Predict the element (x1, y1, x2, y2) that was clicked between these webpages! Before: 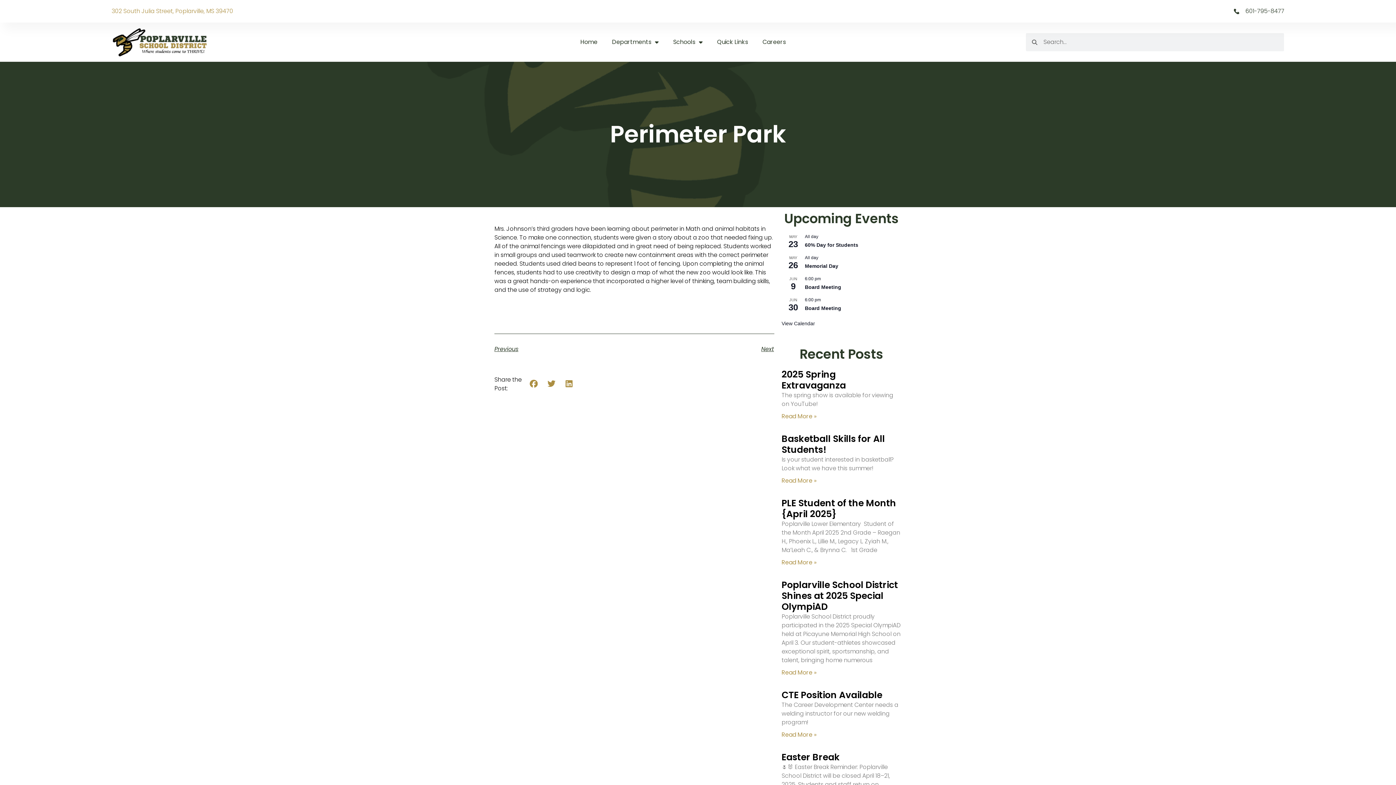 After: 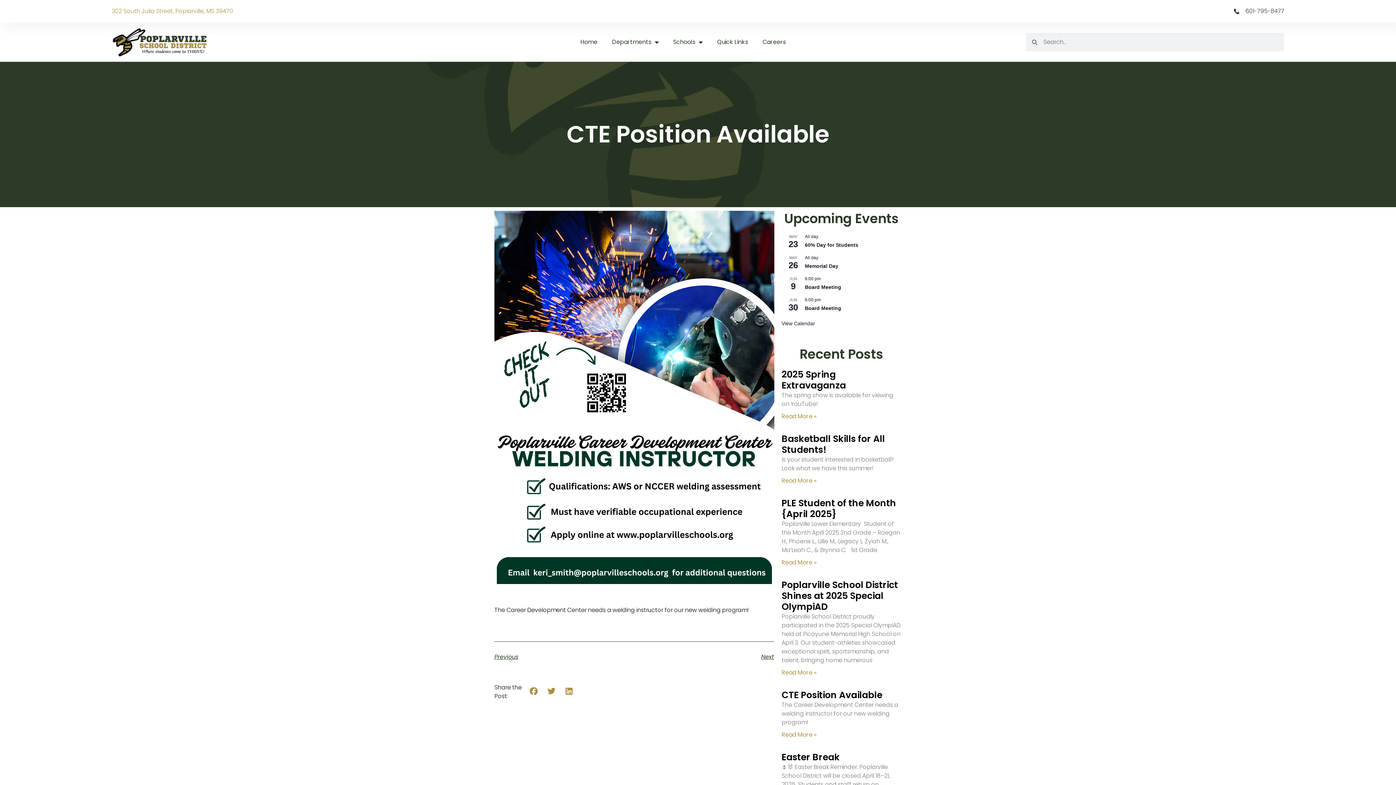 Action: label: CTE Position Available bbox: (781, 689, 882, 701)